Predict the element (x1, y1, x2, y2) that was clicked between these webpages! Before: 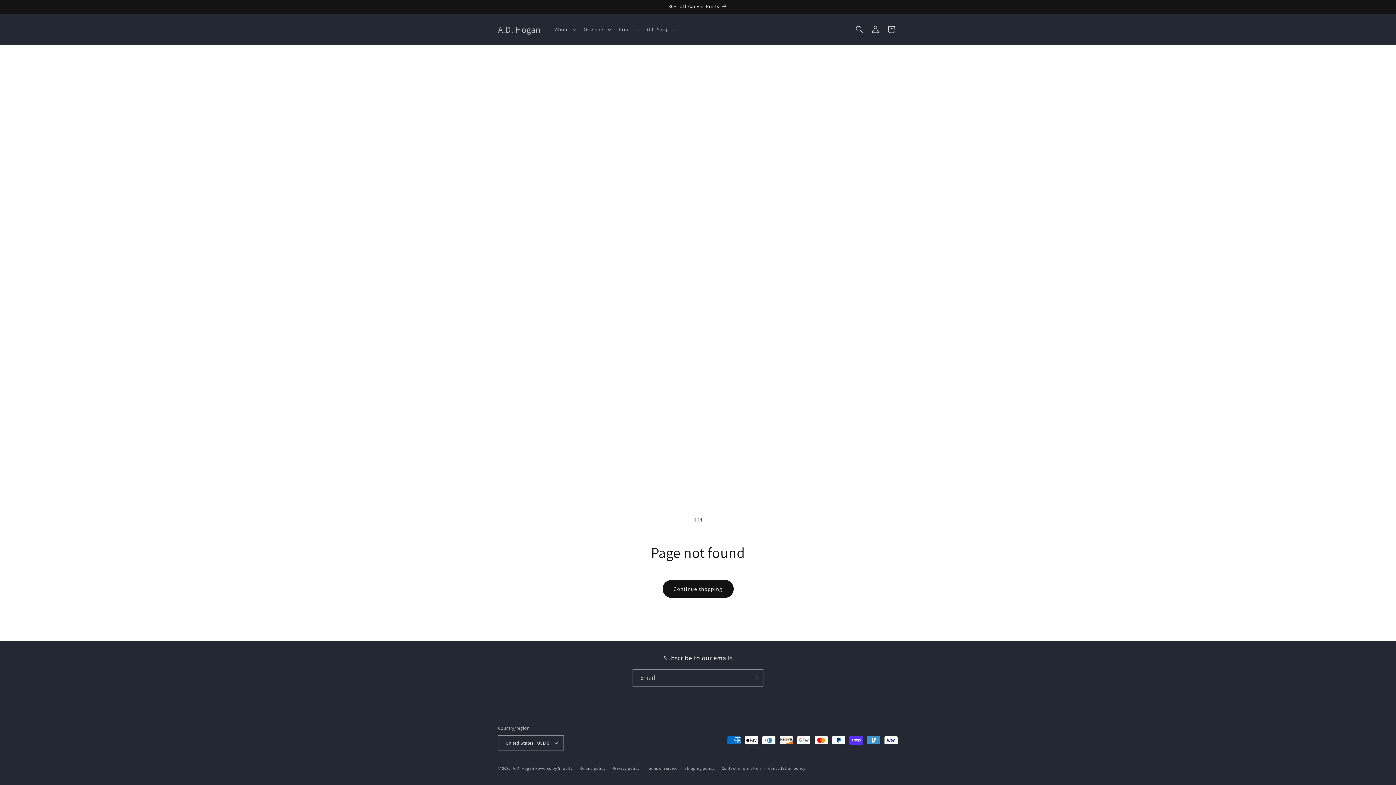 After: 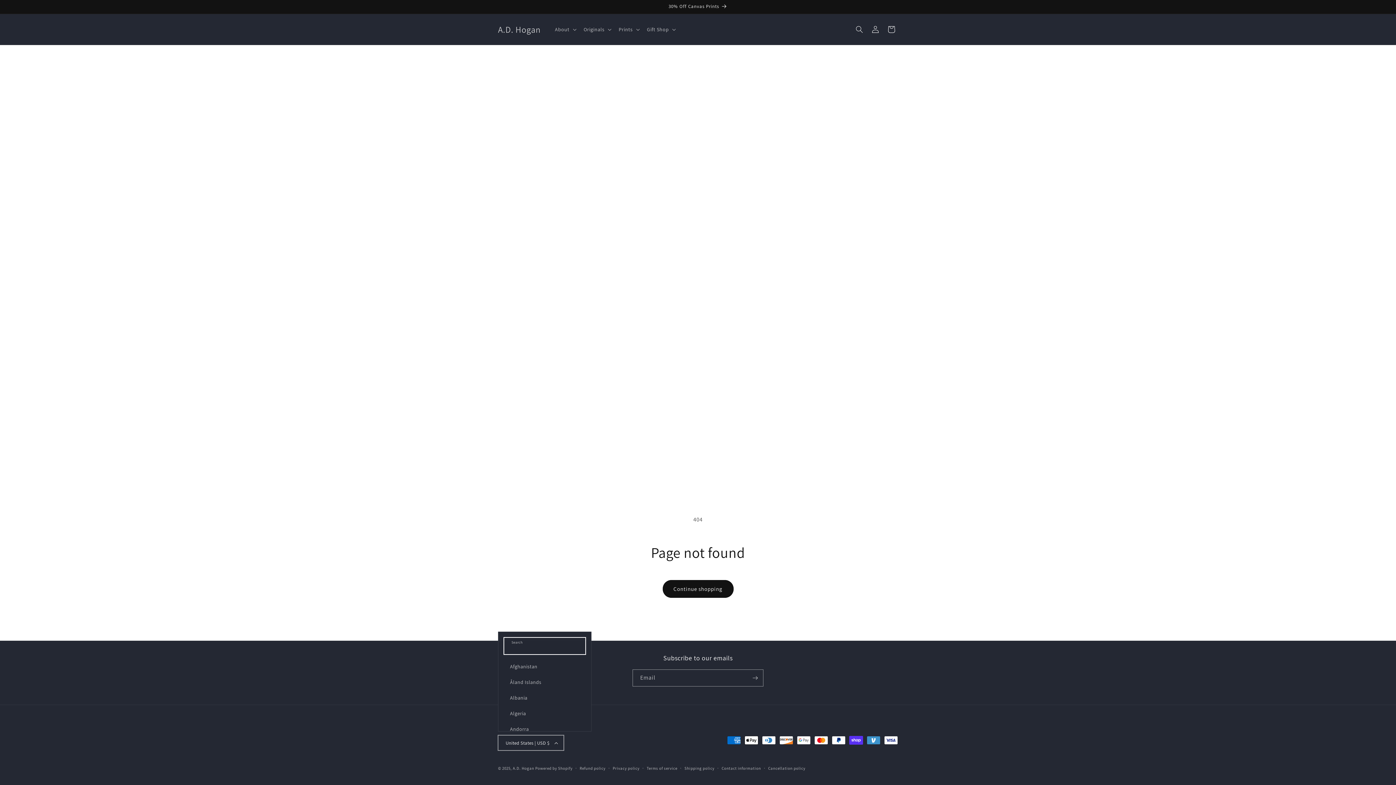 Action: label: United States | USD $ bbox: (498, 735, 564, 750)